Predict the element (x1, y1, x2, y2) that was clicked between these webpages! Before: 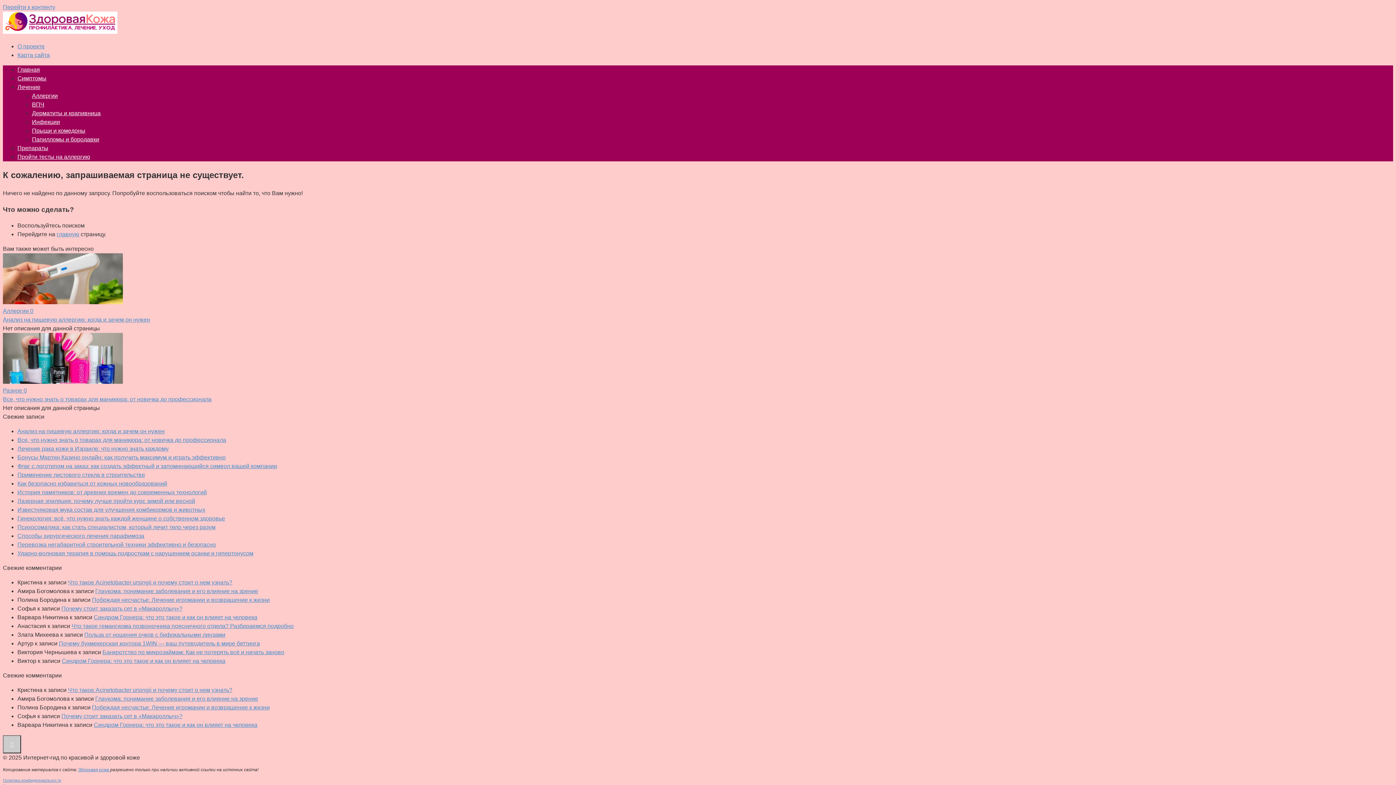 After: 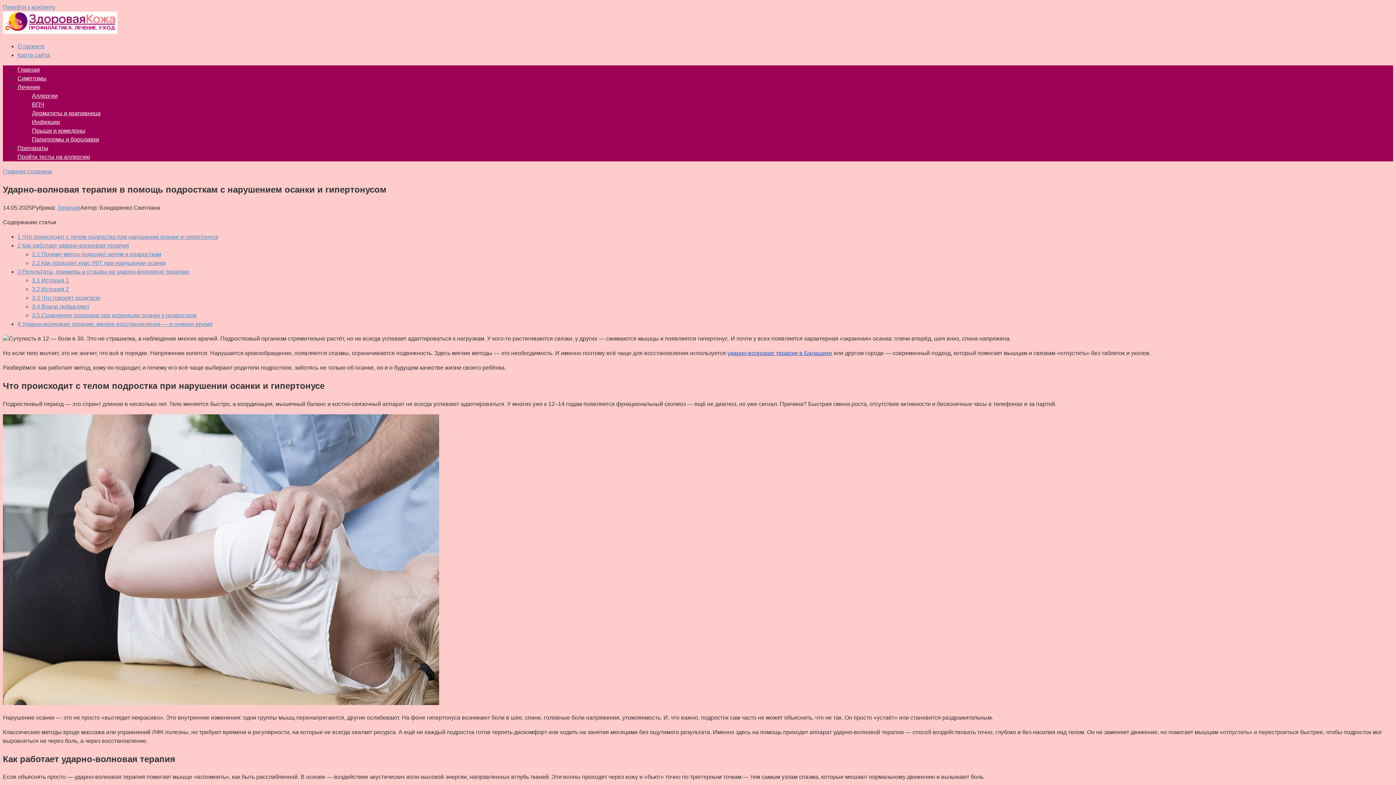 Action: bbox: (17, 550, 253, 556) label: Ударно-волновая терапия в помощь подросткам с нарушением осанки и гипертонусом